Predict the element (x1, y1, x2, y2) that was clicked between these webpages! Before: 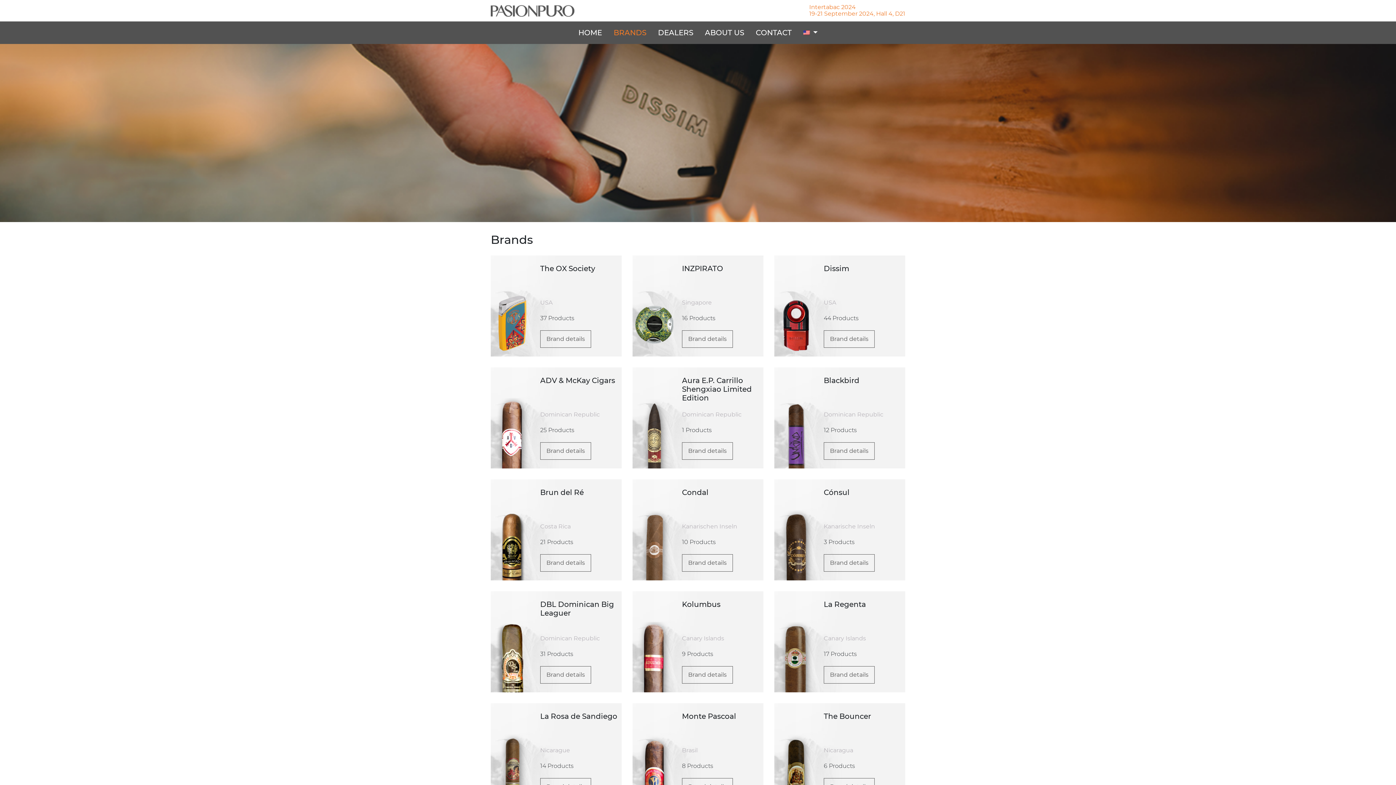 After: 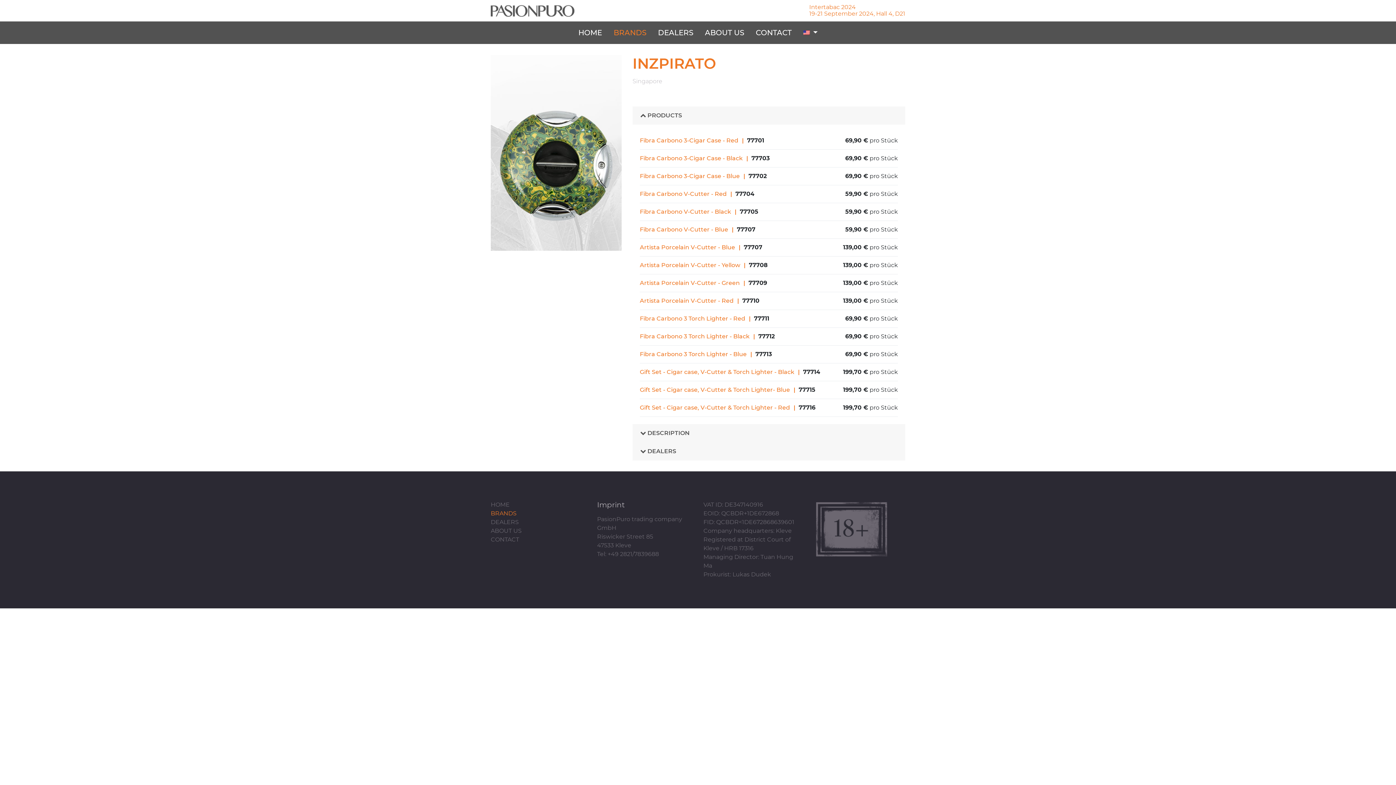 Action: bbox: (682, 330, 733, 347) label: Brand details